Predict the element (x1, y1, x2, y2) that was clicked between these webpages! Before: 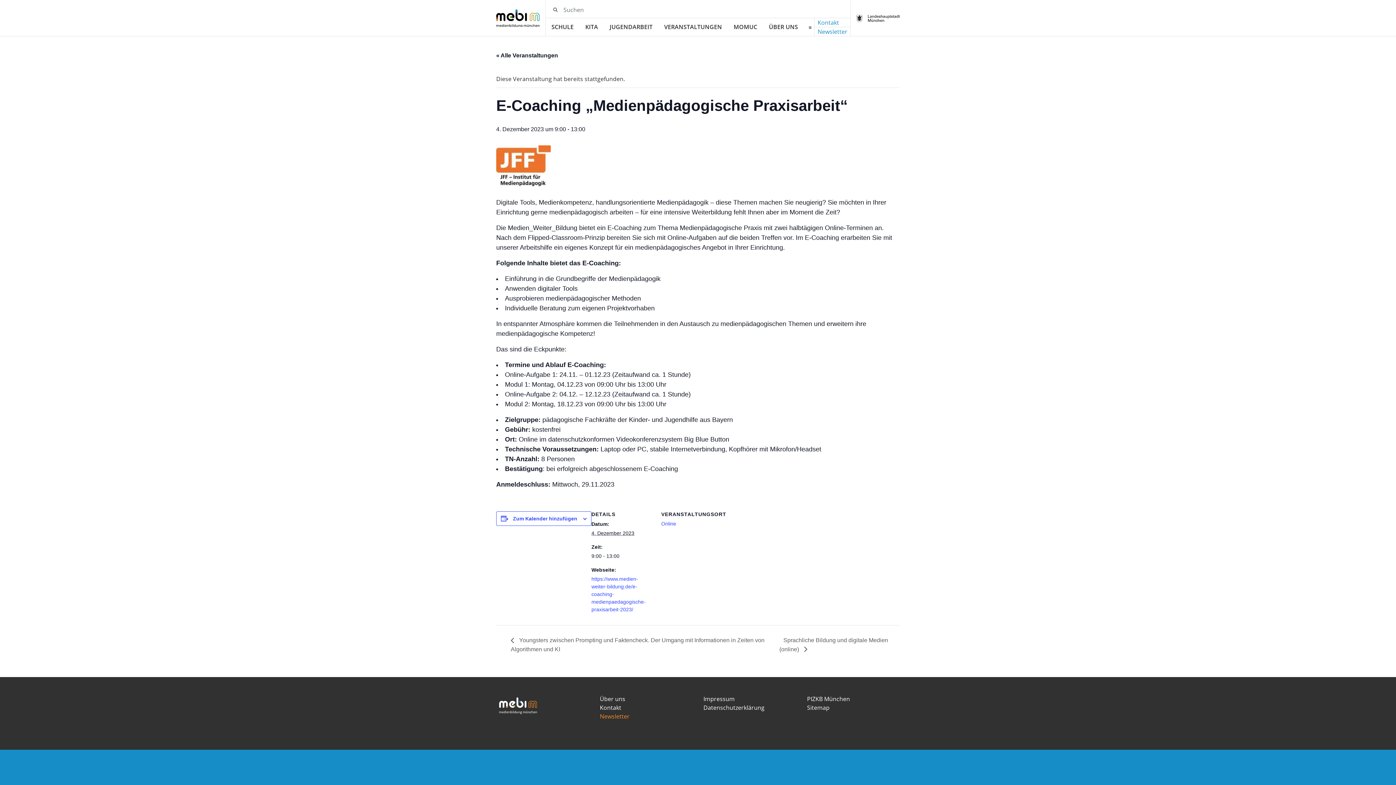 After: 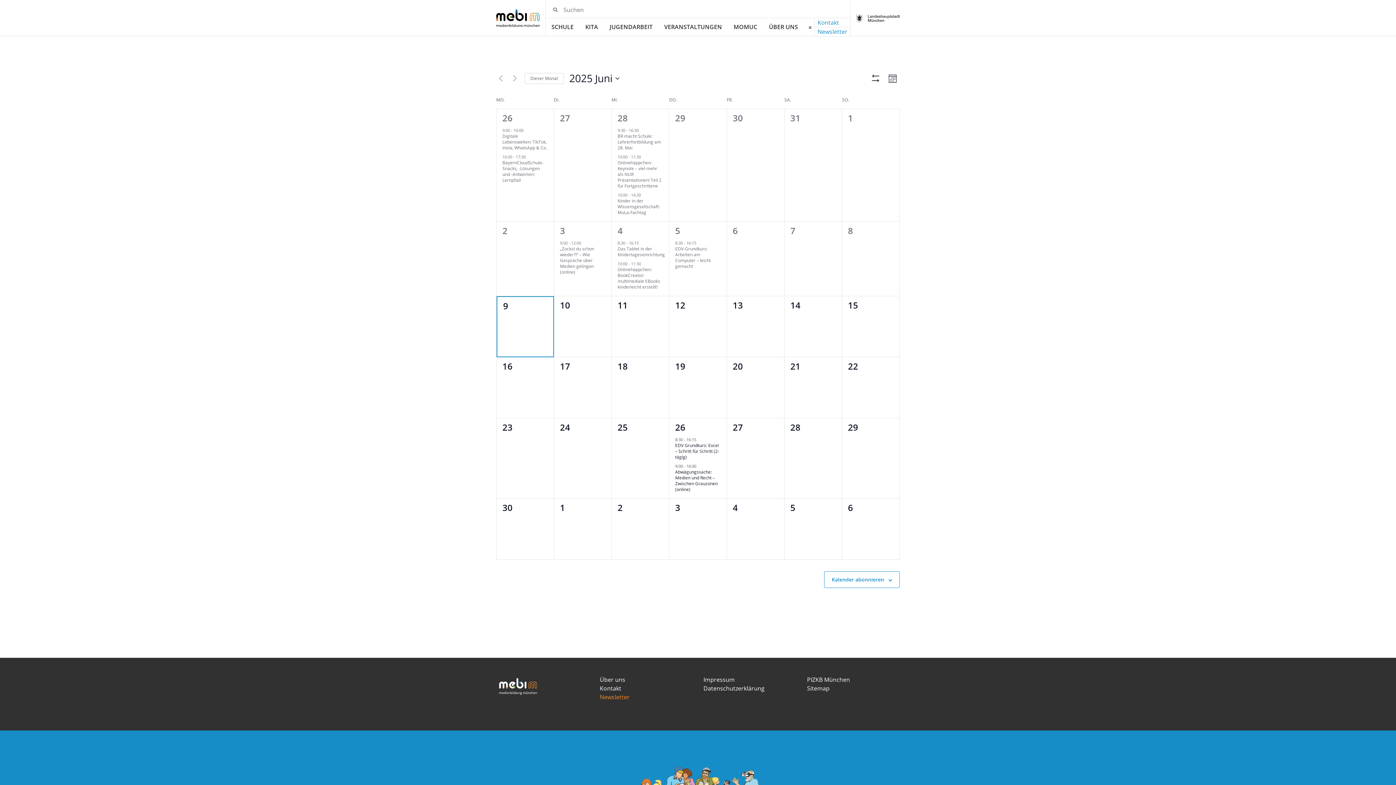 Action: bbox: (496, 52, 558, 58) label: « Alle Veranstaltungen